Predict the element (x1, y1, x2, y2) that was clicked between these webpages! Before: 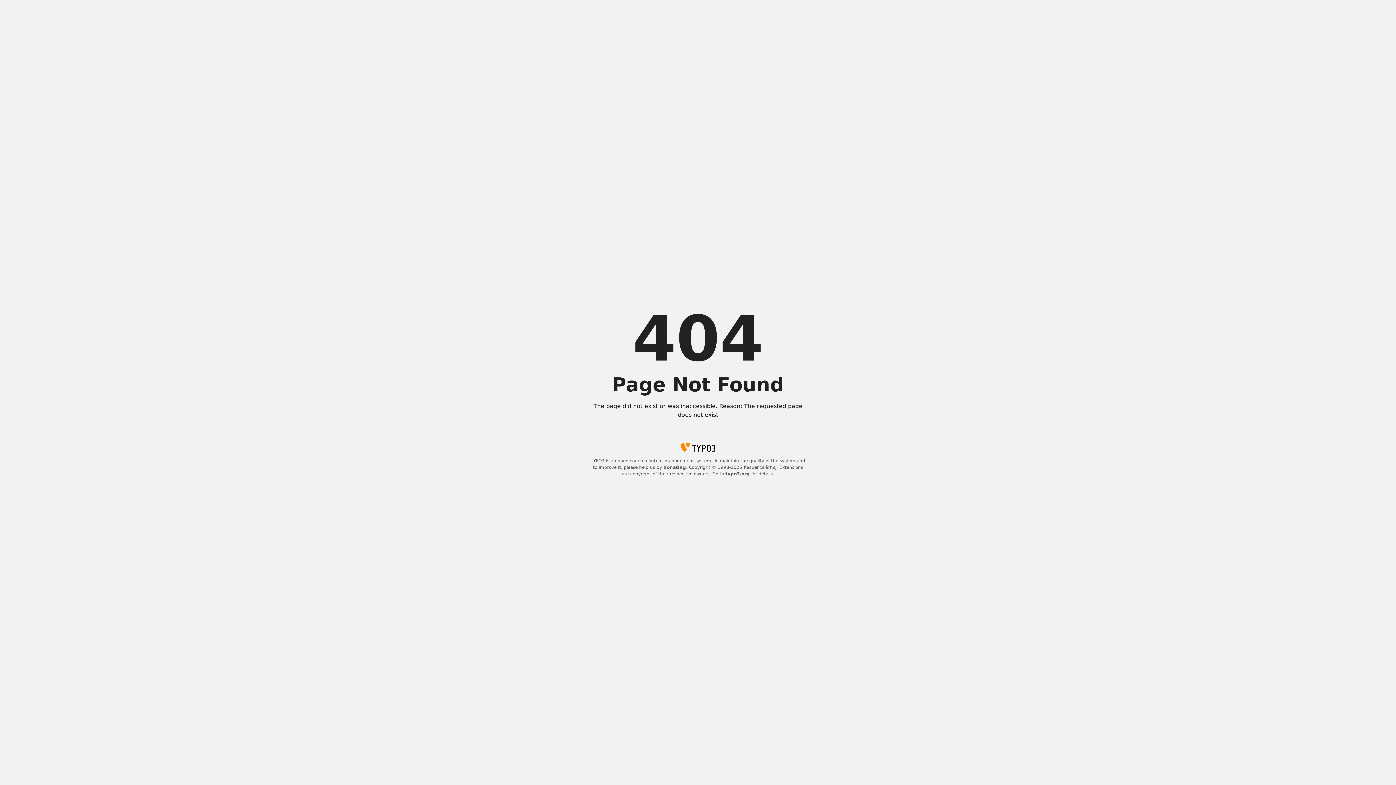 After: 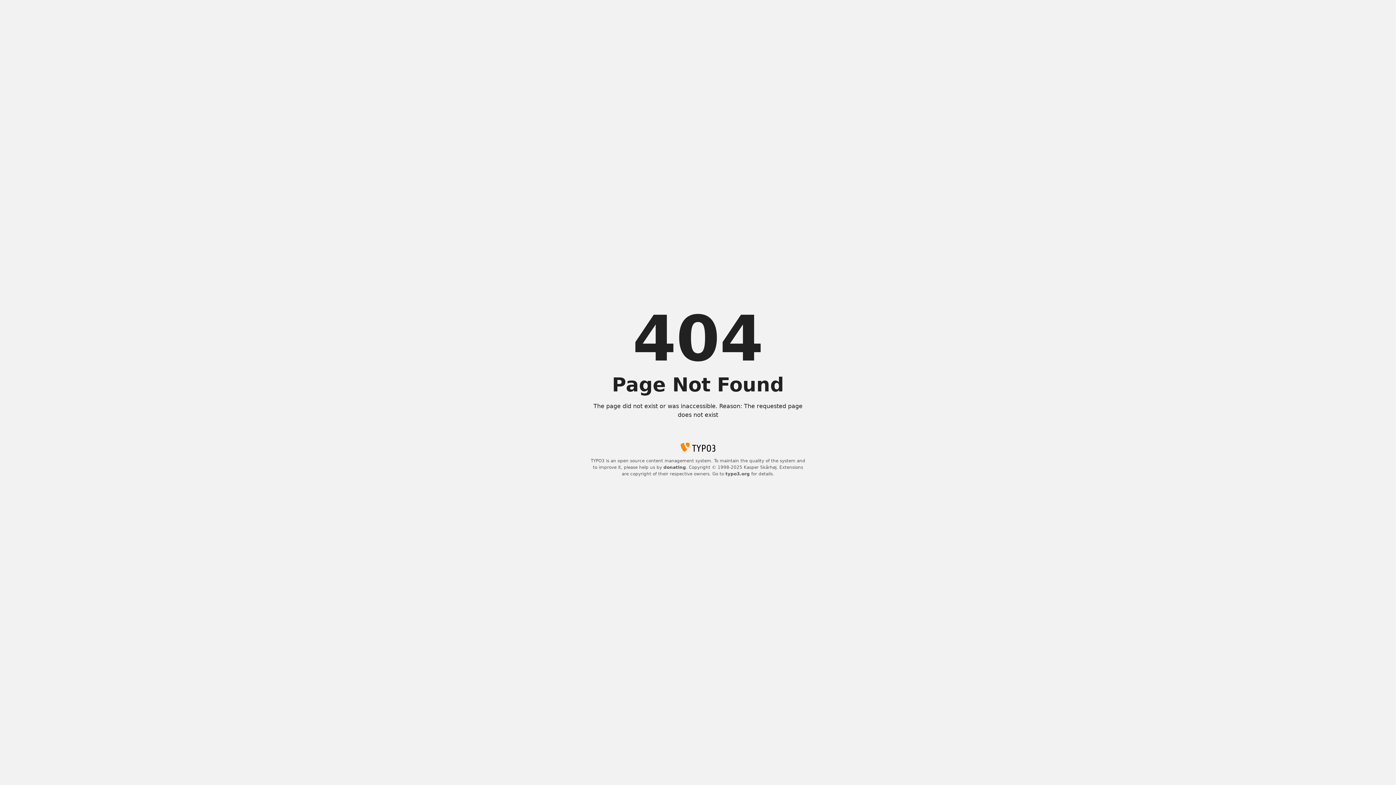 Action: label: typo3.org bbox: (725, 471, 750, 476)